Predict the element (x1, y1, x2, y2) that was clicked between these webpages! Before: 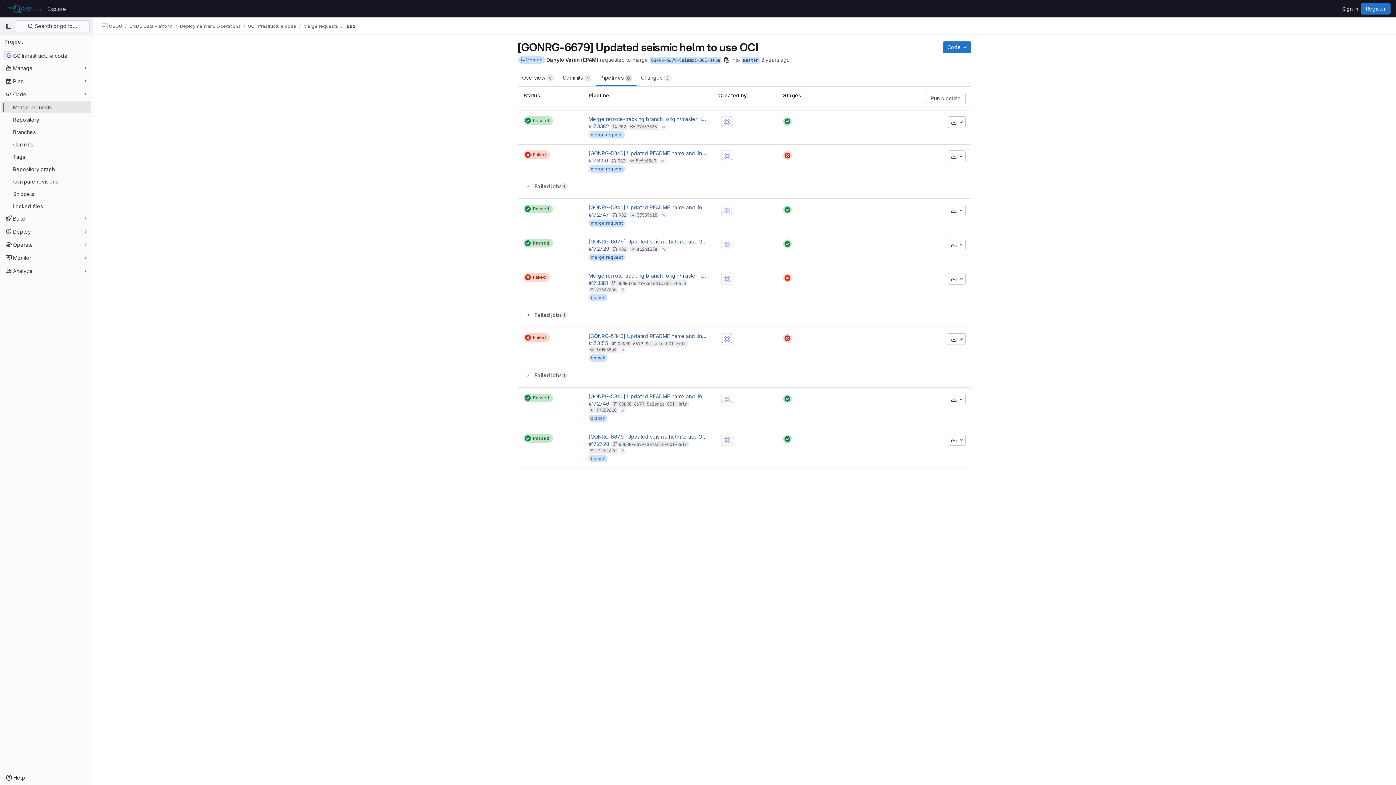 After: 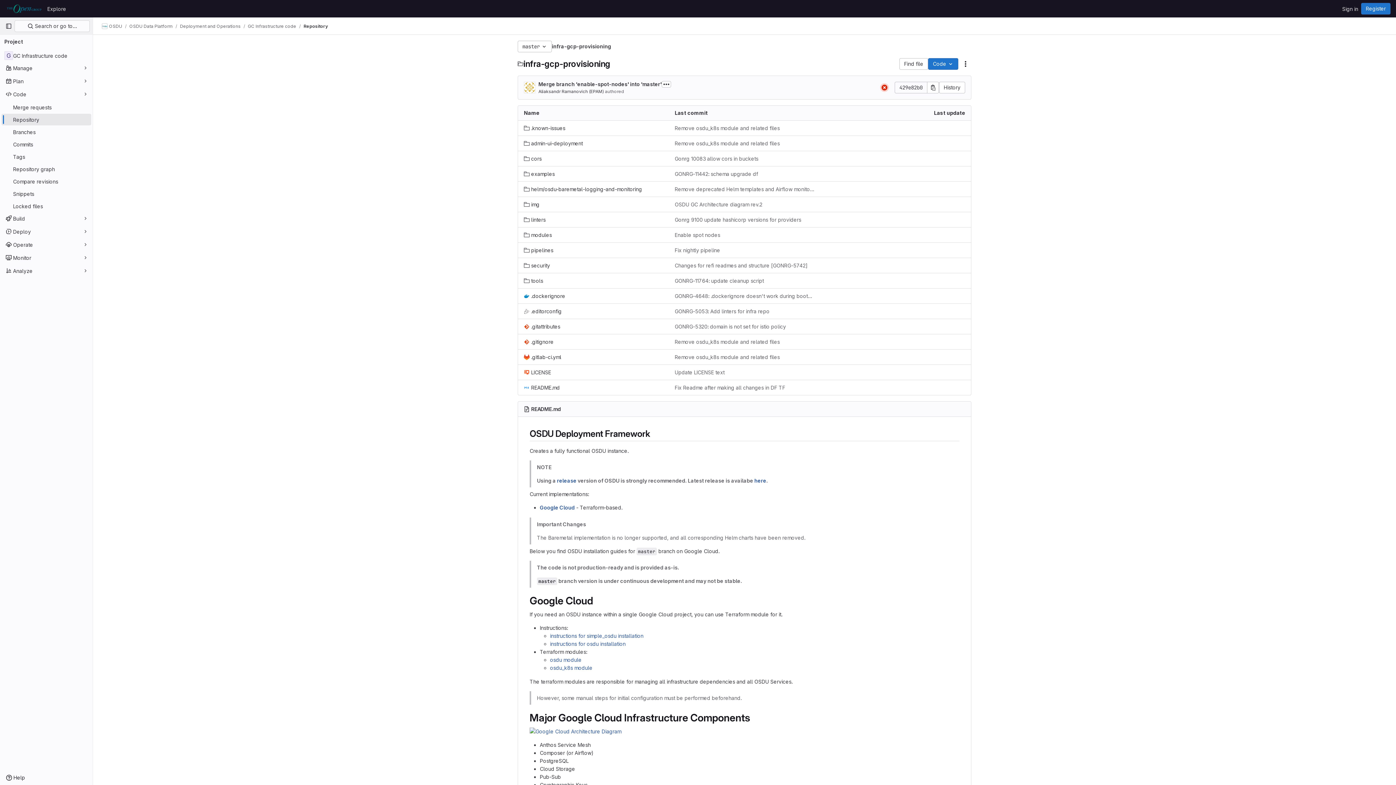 Action: label: master bbox: (741, 57, 760, 63)